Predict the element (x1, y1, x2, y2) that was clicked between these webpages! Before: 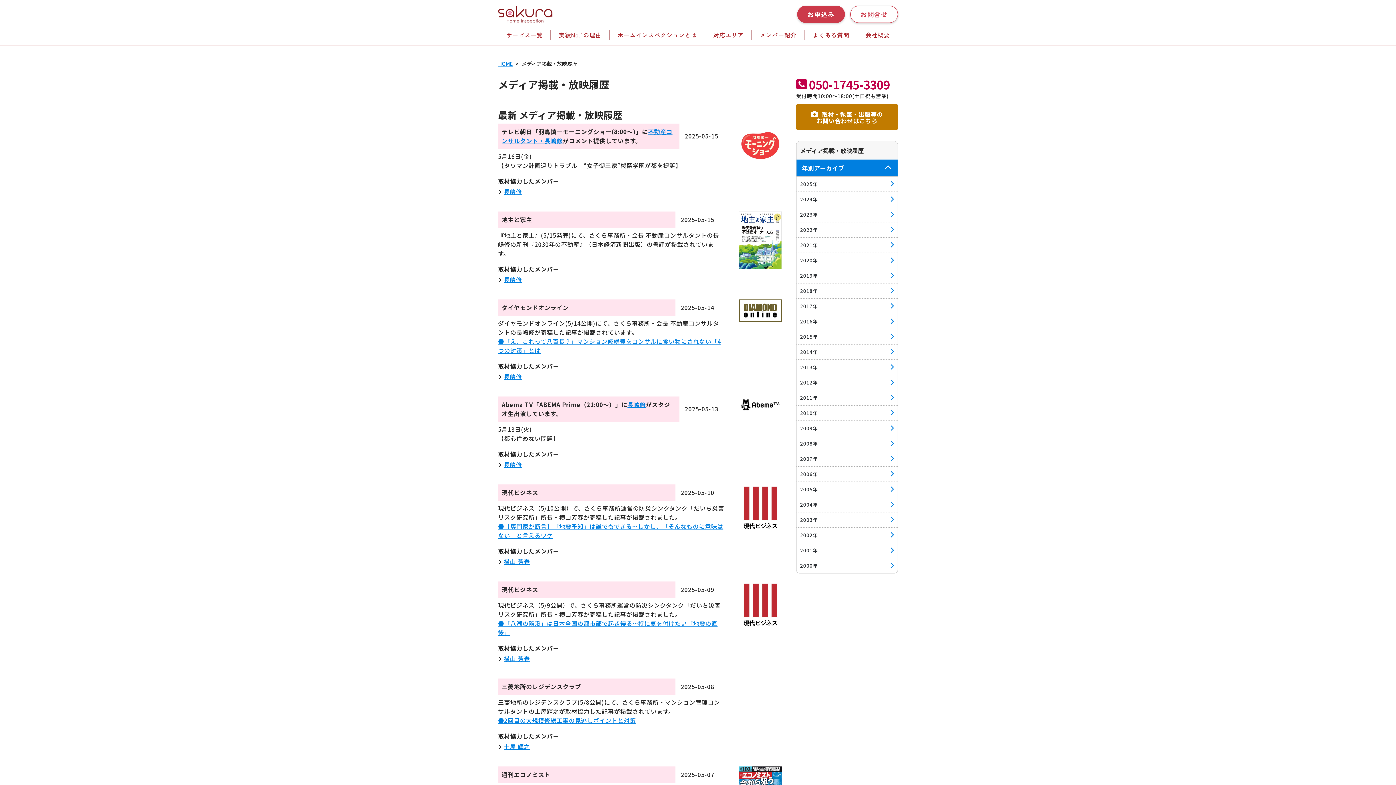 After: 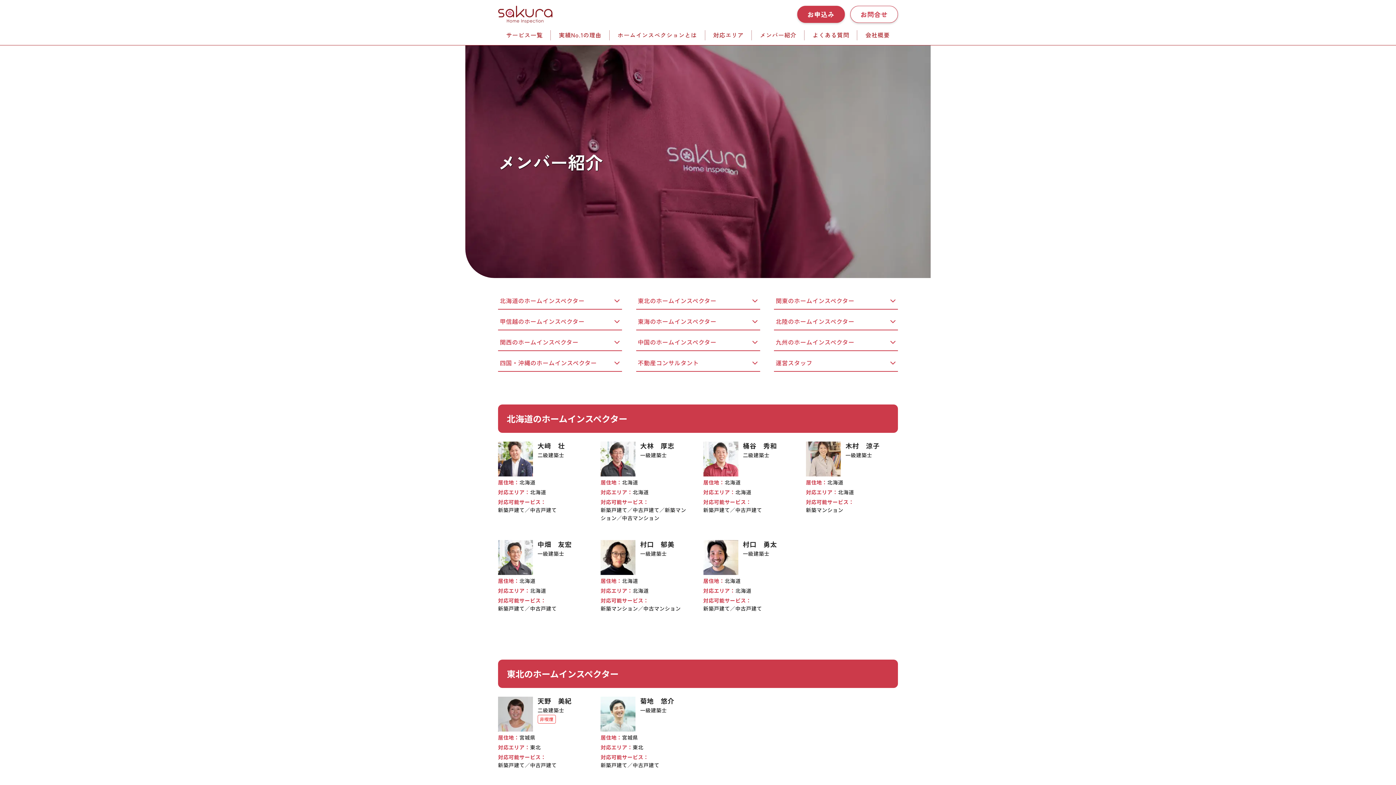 Action: bbox: (751, 26, 804, 43) label: メンバー紹介